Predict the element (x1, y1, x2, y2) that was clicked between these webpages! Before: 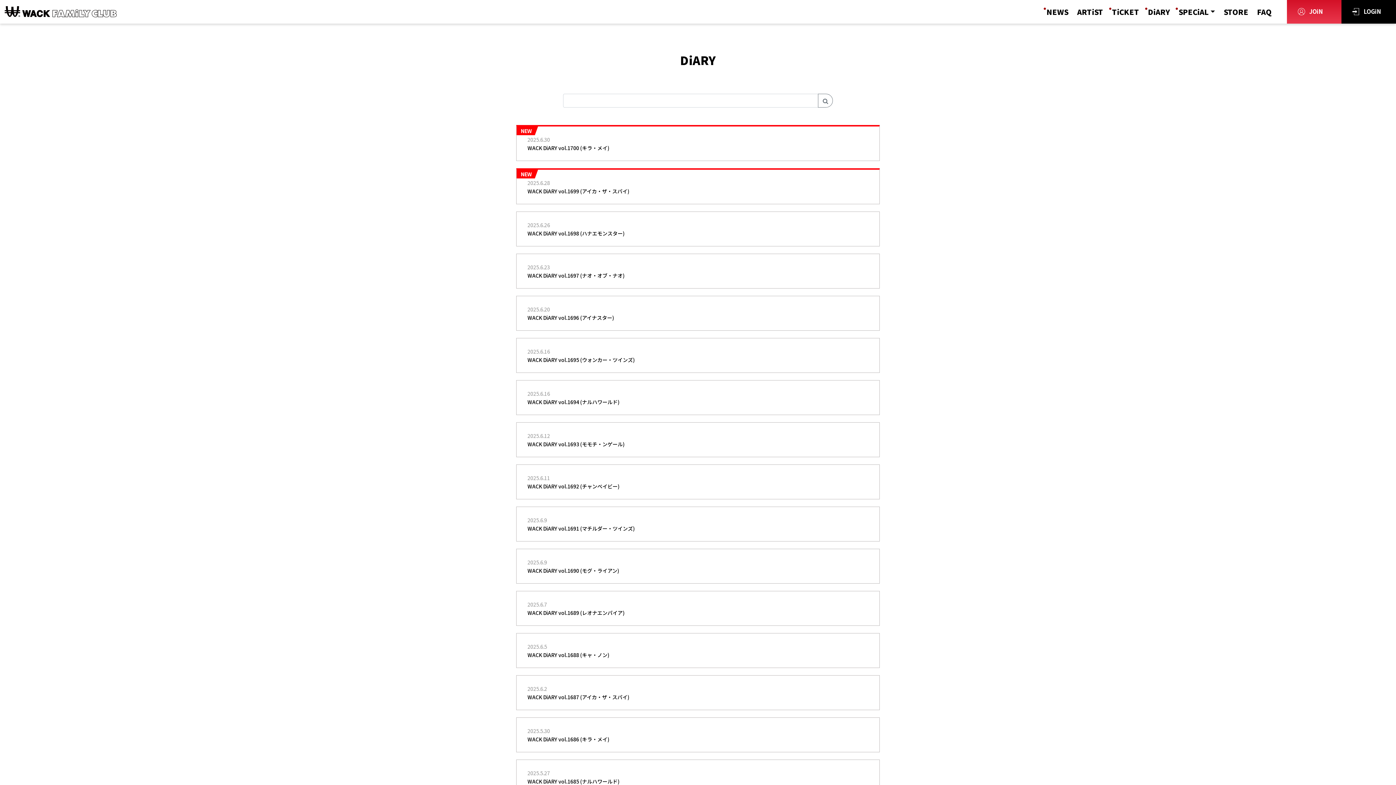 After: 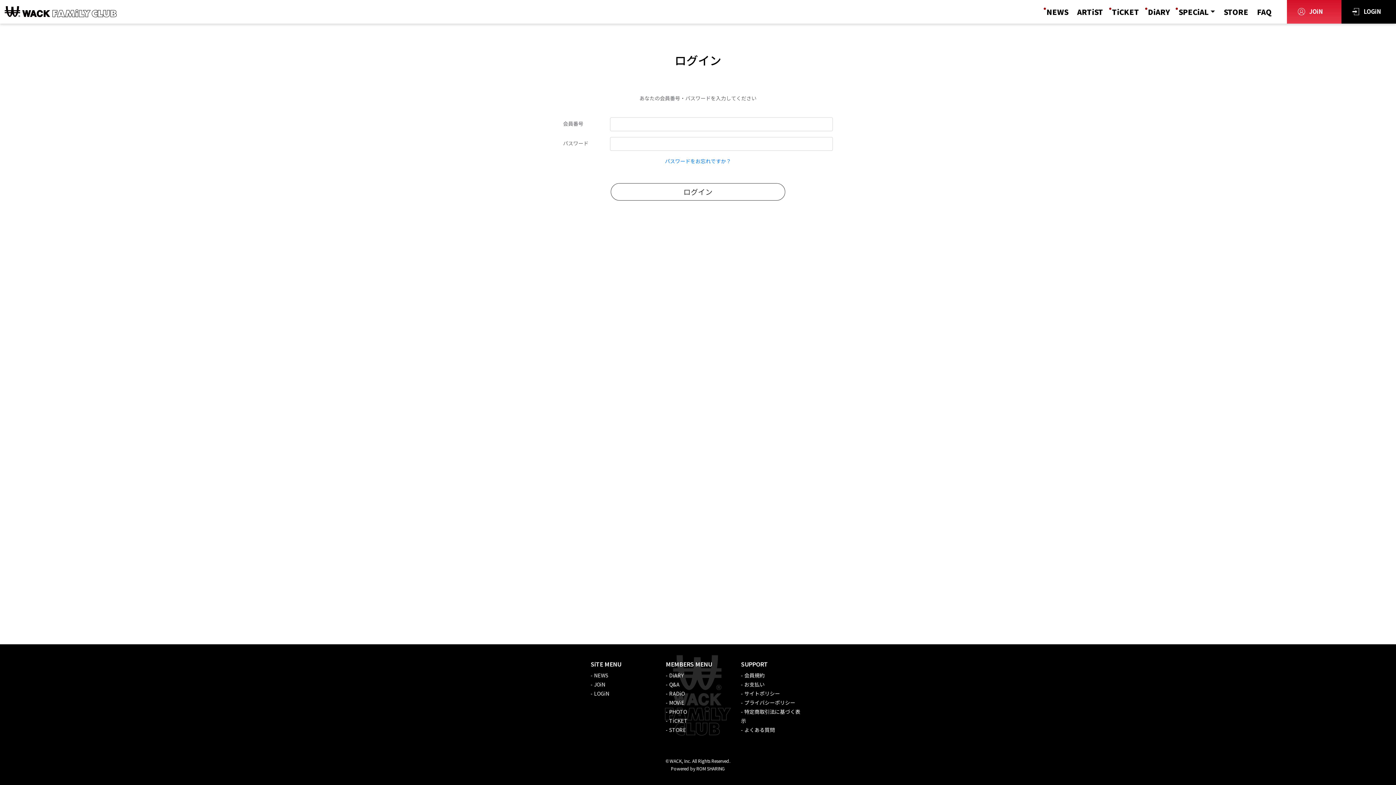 Action: bbox: (516, 549, 879, 583) label: 2025.6.9
WACK DiARY vol.1690 (モグ・ライアン)